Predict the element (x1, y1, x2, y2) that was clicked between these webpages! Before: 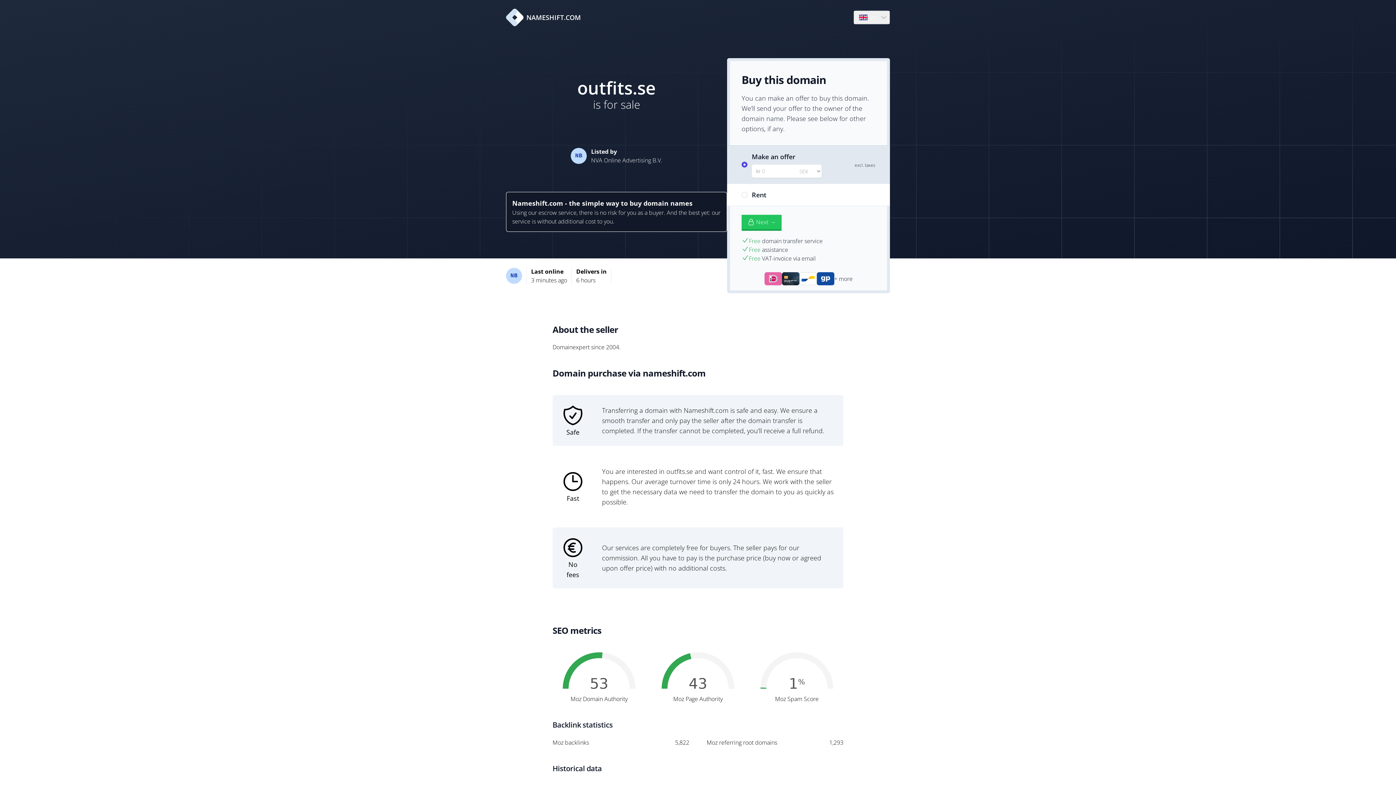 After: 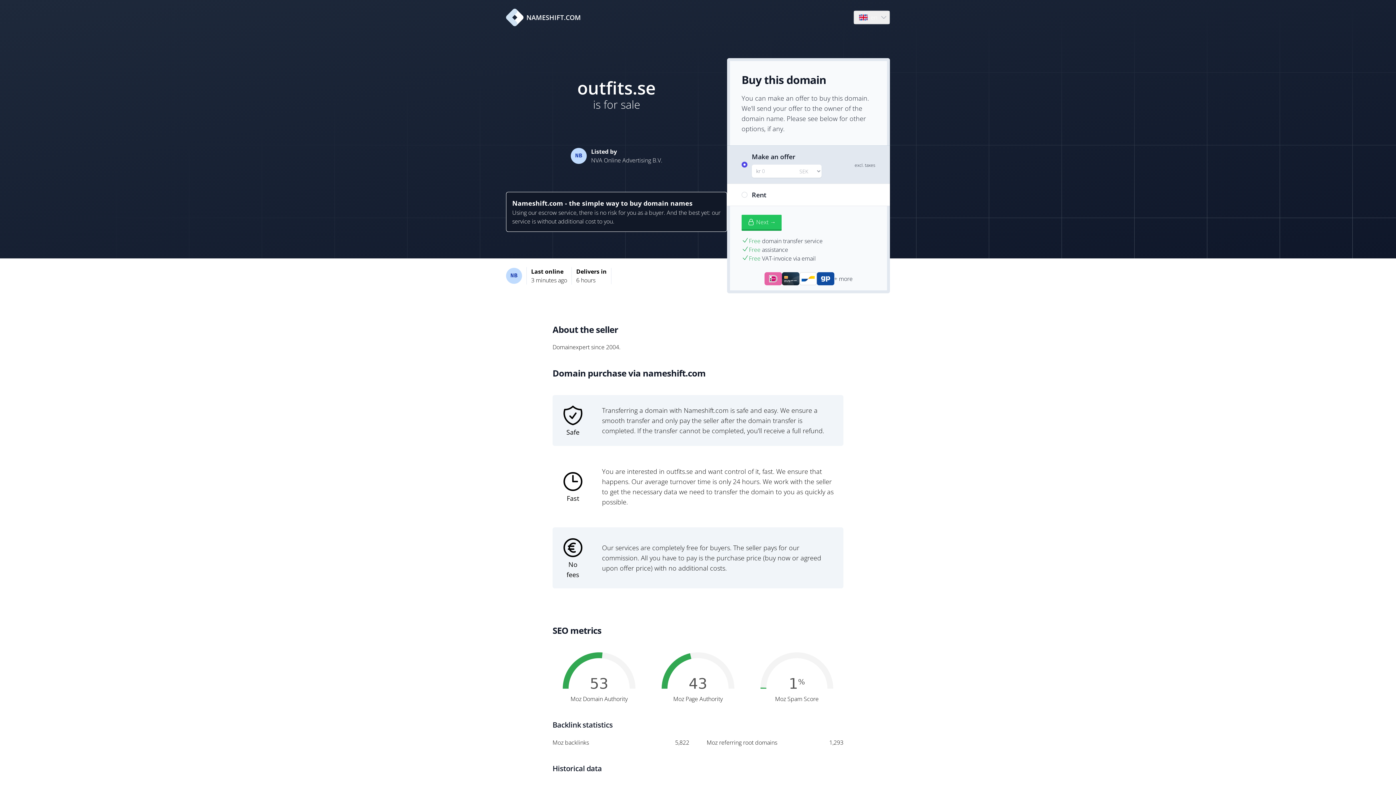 Action: label: NAMESHIFT.COM bbox: (506, 8, 581, 26)